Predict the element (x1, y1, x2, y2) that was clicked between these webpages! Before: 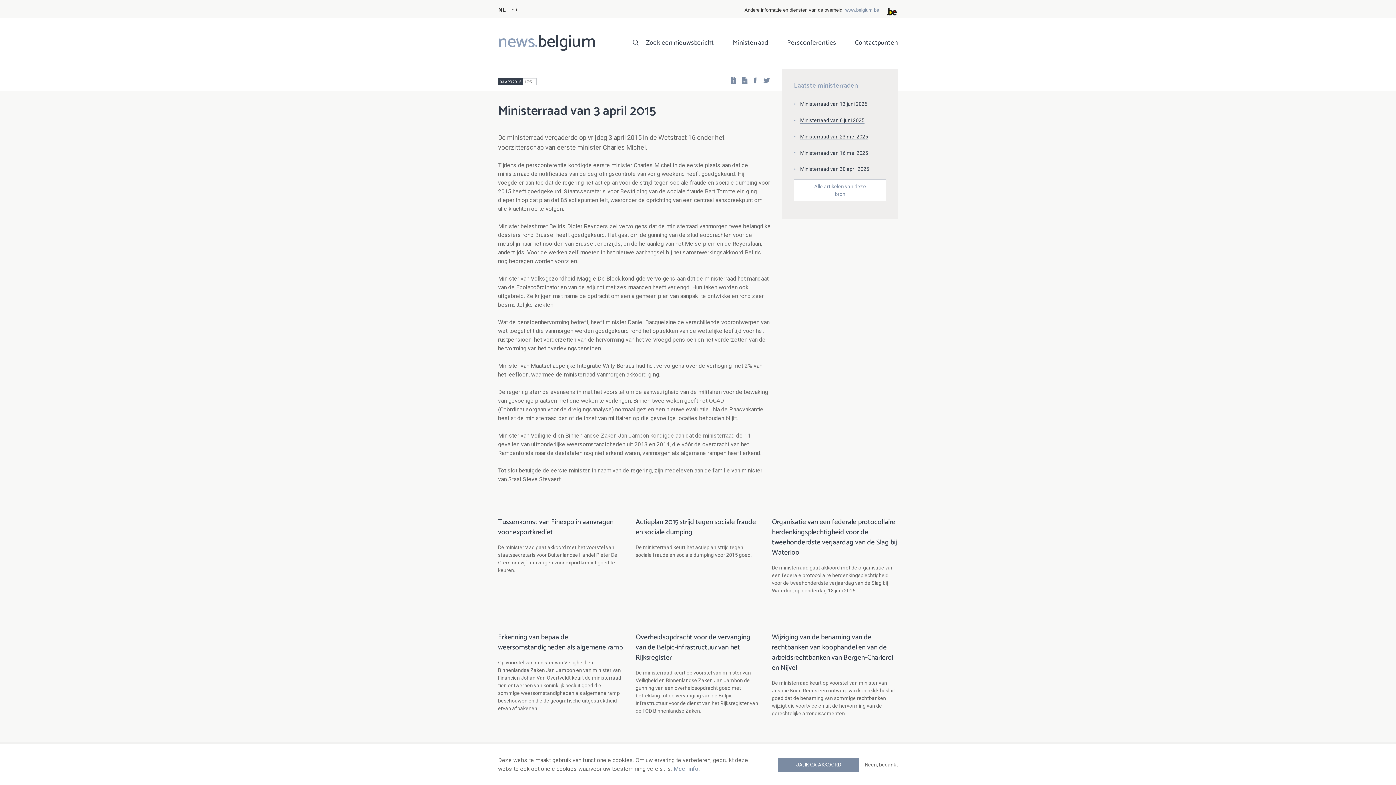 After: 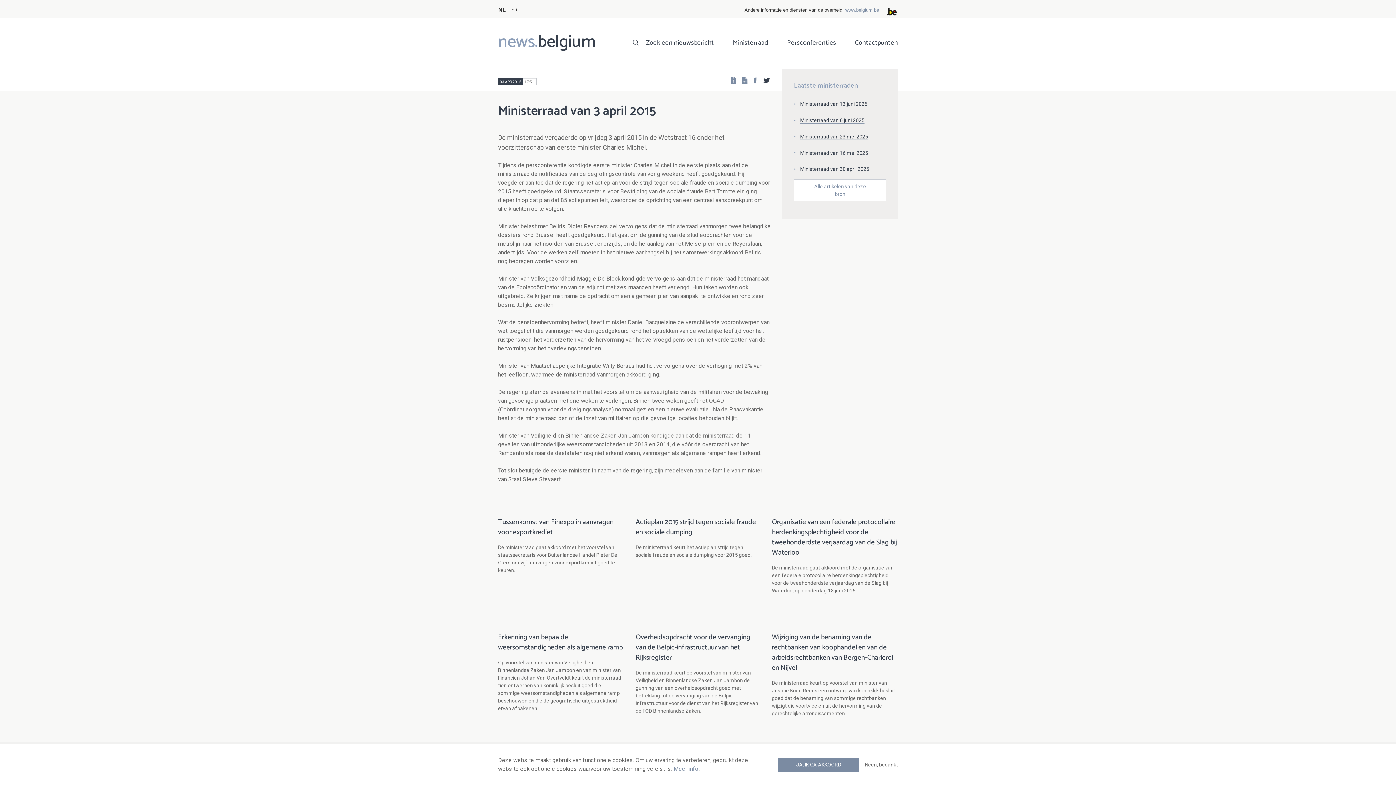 Action: label: Twitter bbox: (758, 75, 770, 85)